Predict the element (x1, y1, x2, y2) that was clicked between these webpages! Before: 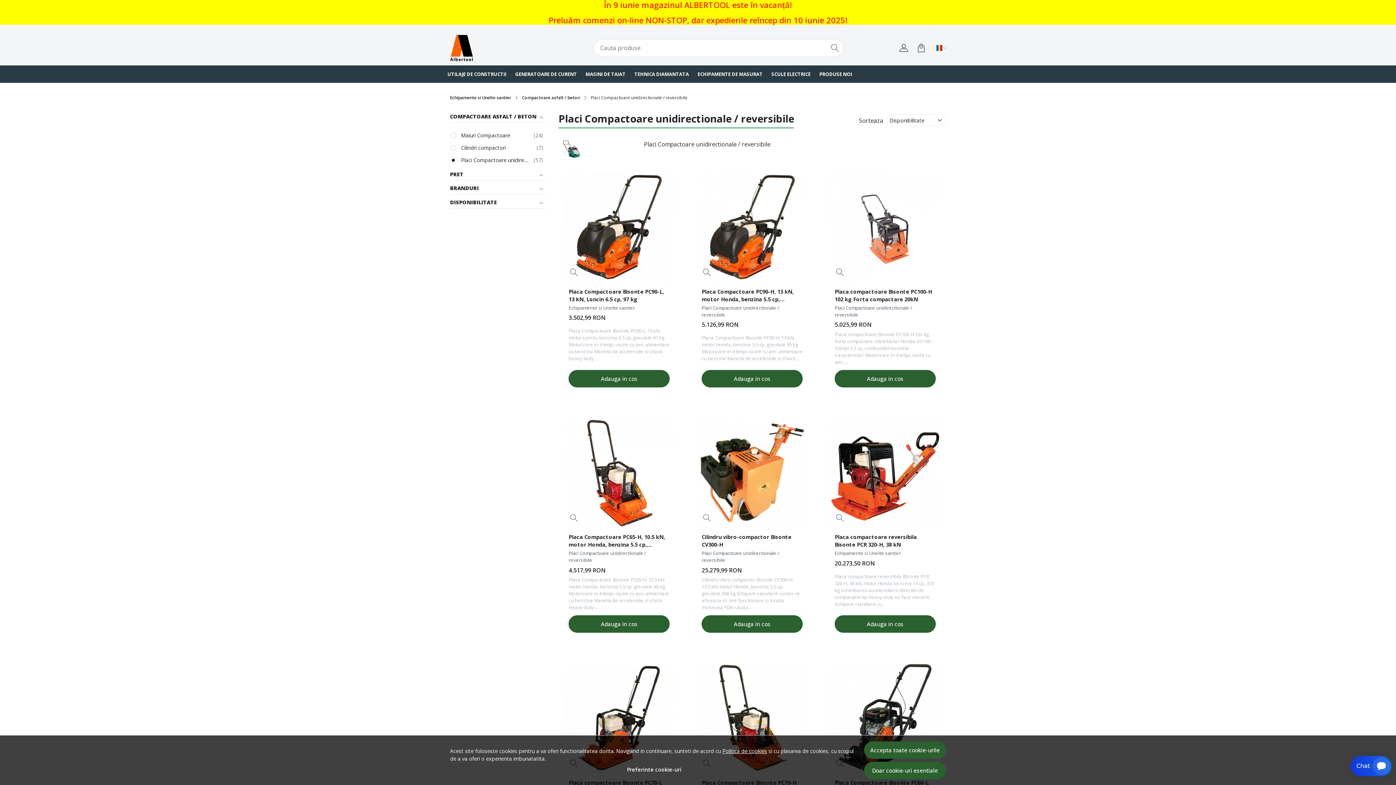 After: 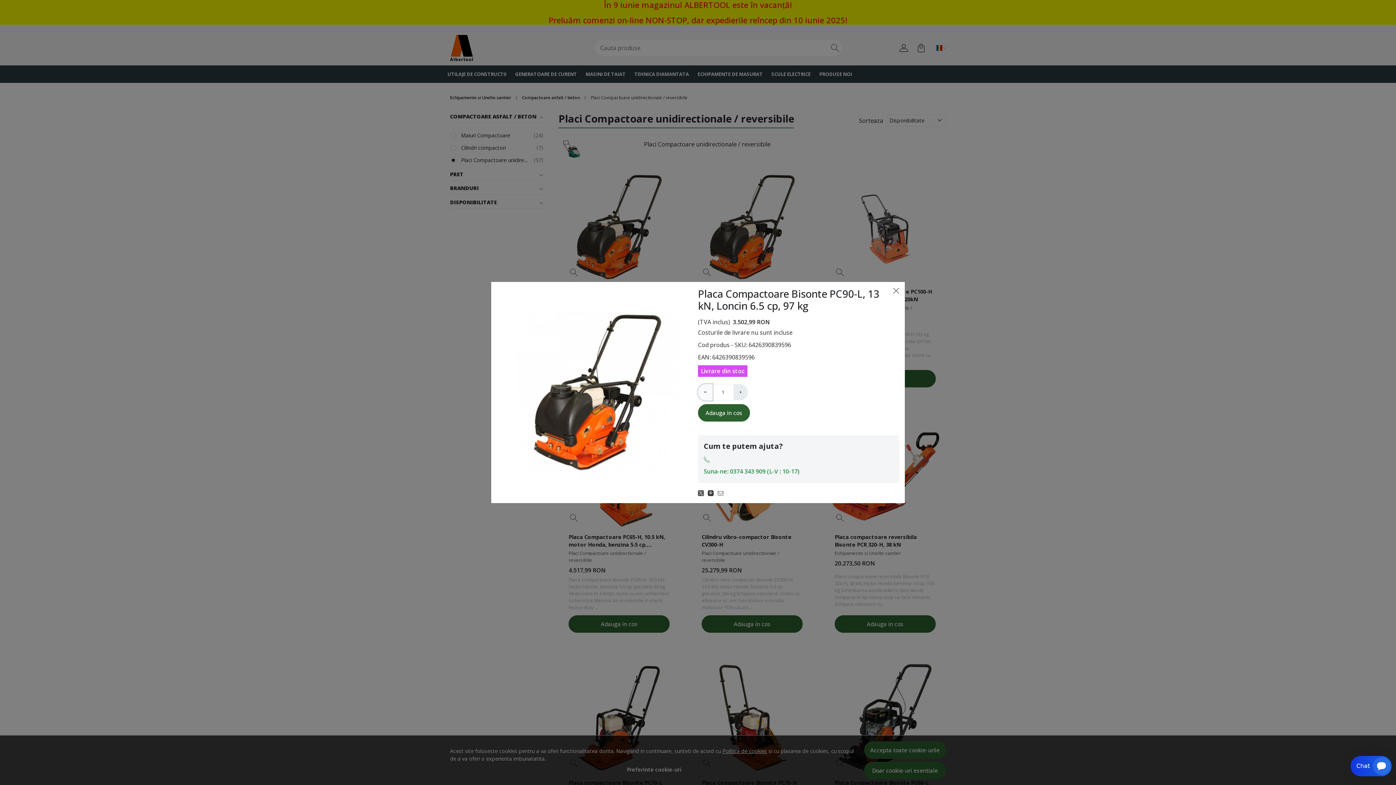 Action: bbox: (570, 268, 577, 276)